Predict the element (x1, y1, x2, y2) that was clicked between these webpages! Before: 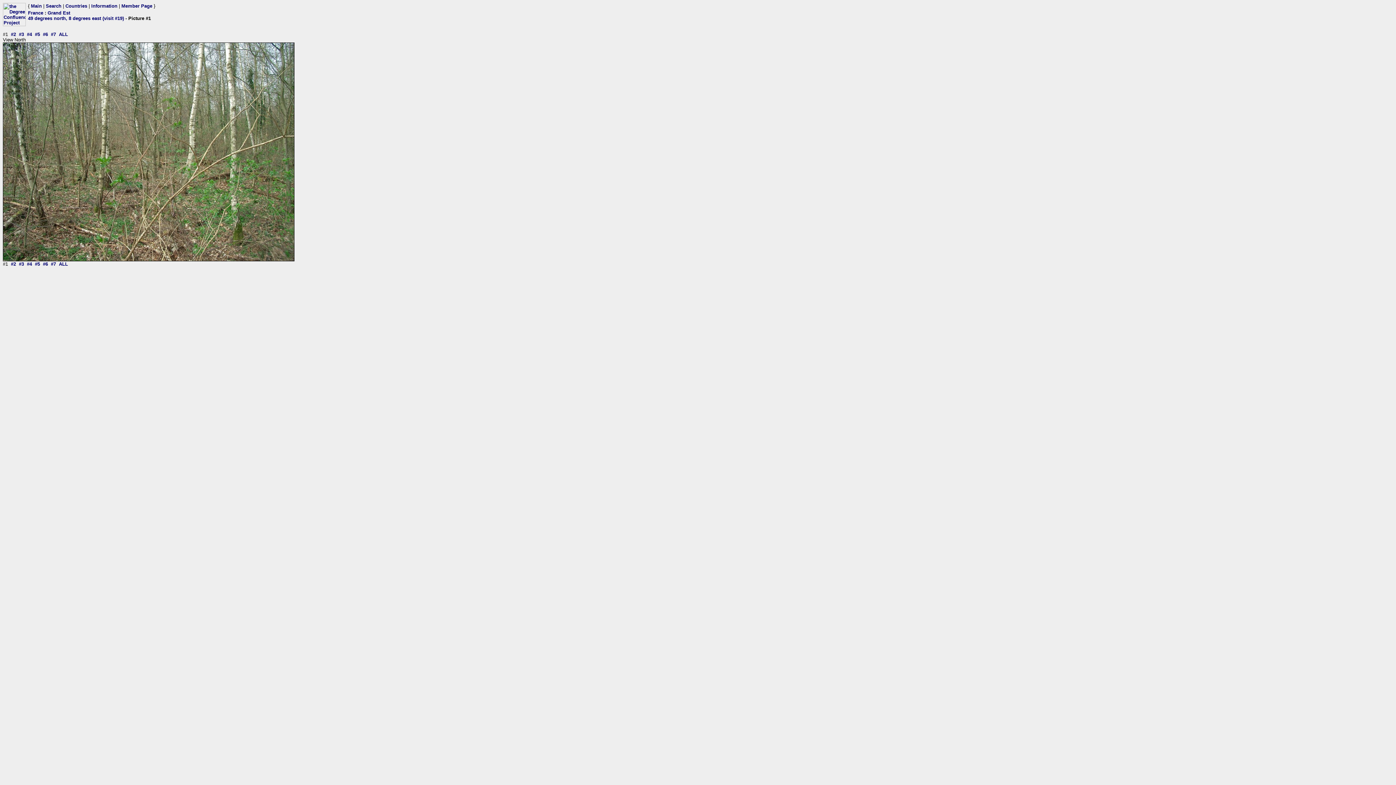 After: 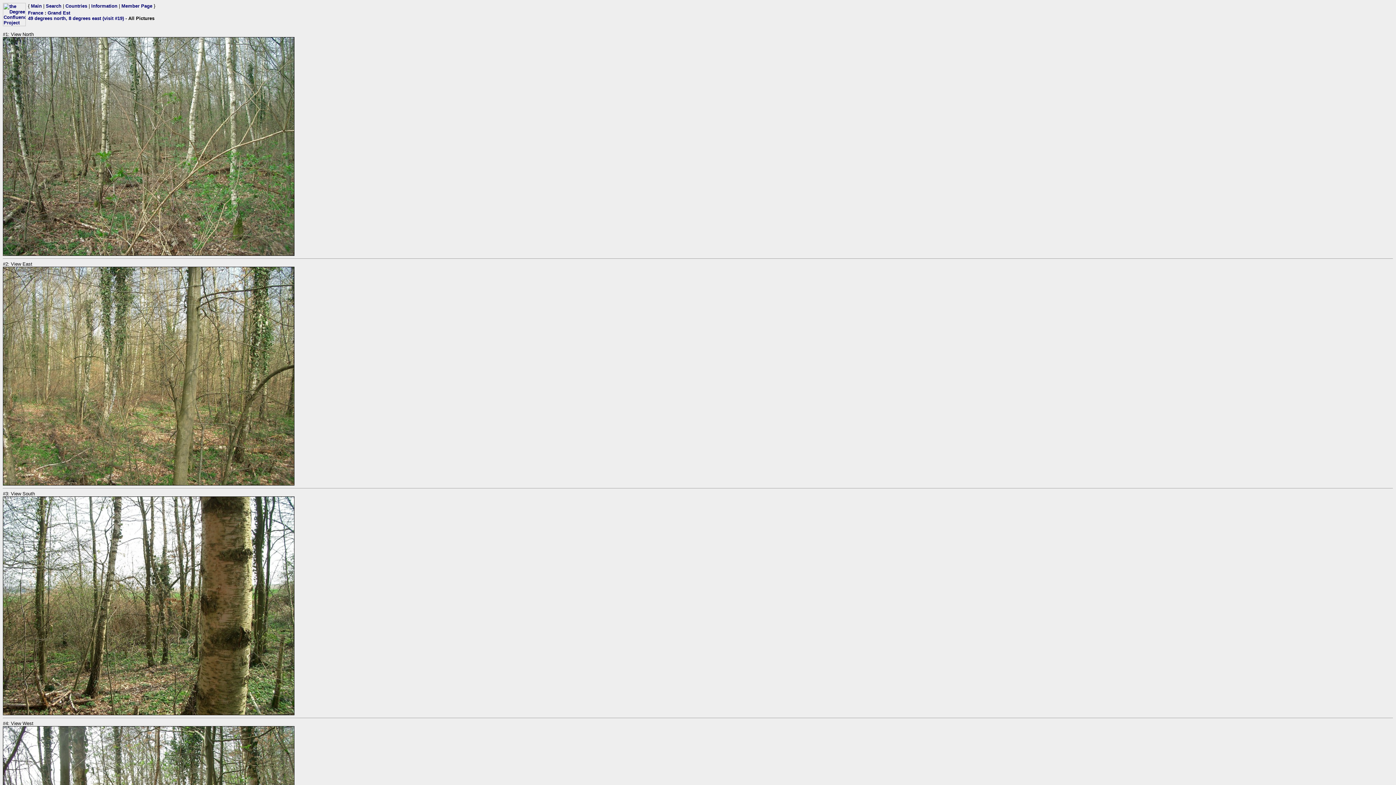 Action: bbox: (58, 31, 68, 37) label: ALL